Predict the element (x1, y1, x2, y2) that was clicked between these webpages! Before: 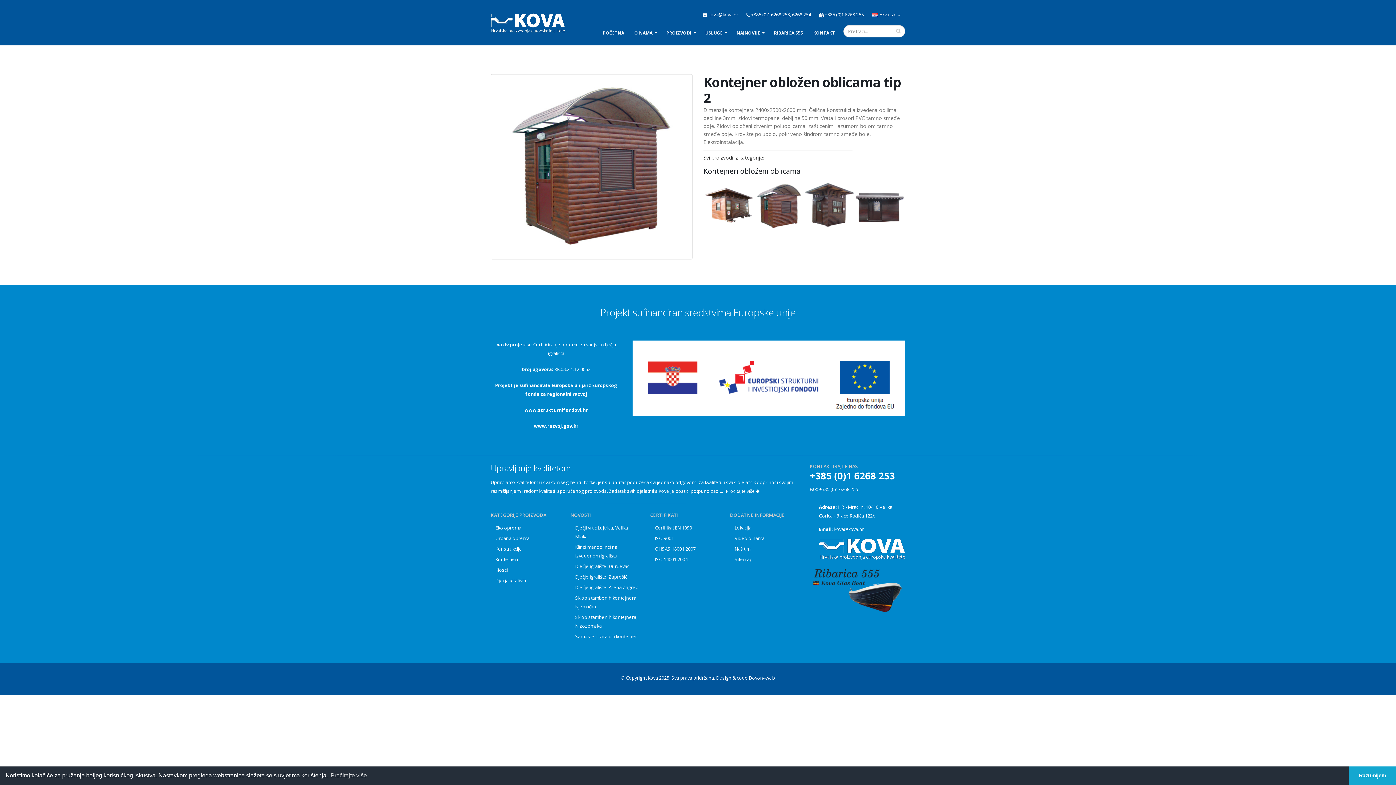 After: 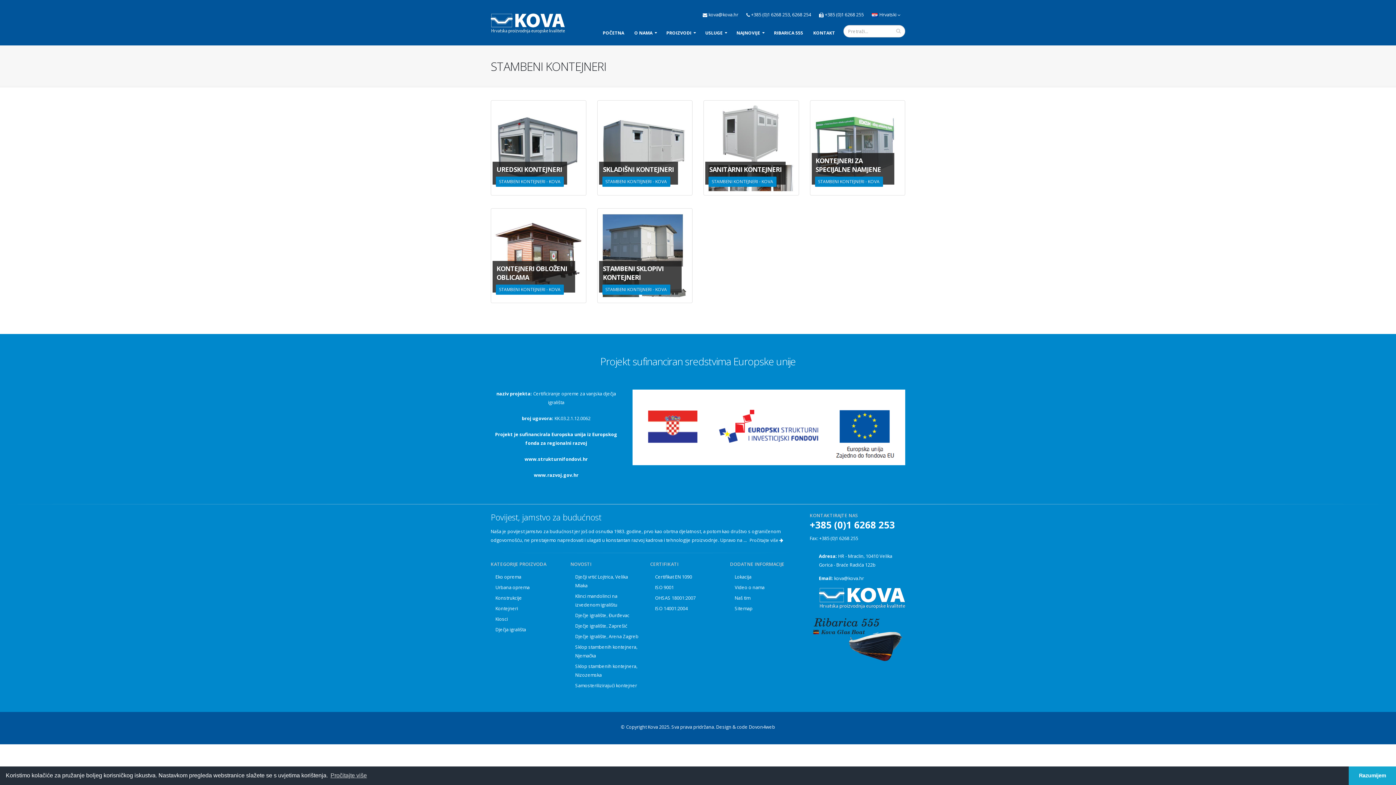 Action: bbox: (495, 556, 518, 562) label: Kontejneri